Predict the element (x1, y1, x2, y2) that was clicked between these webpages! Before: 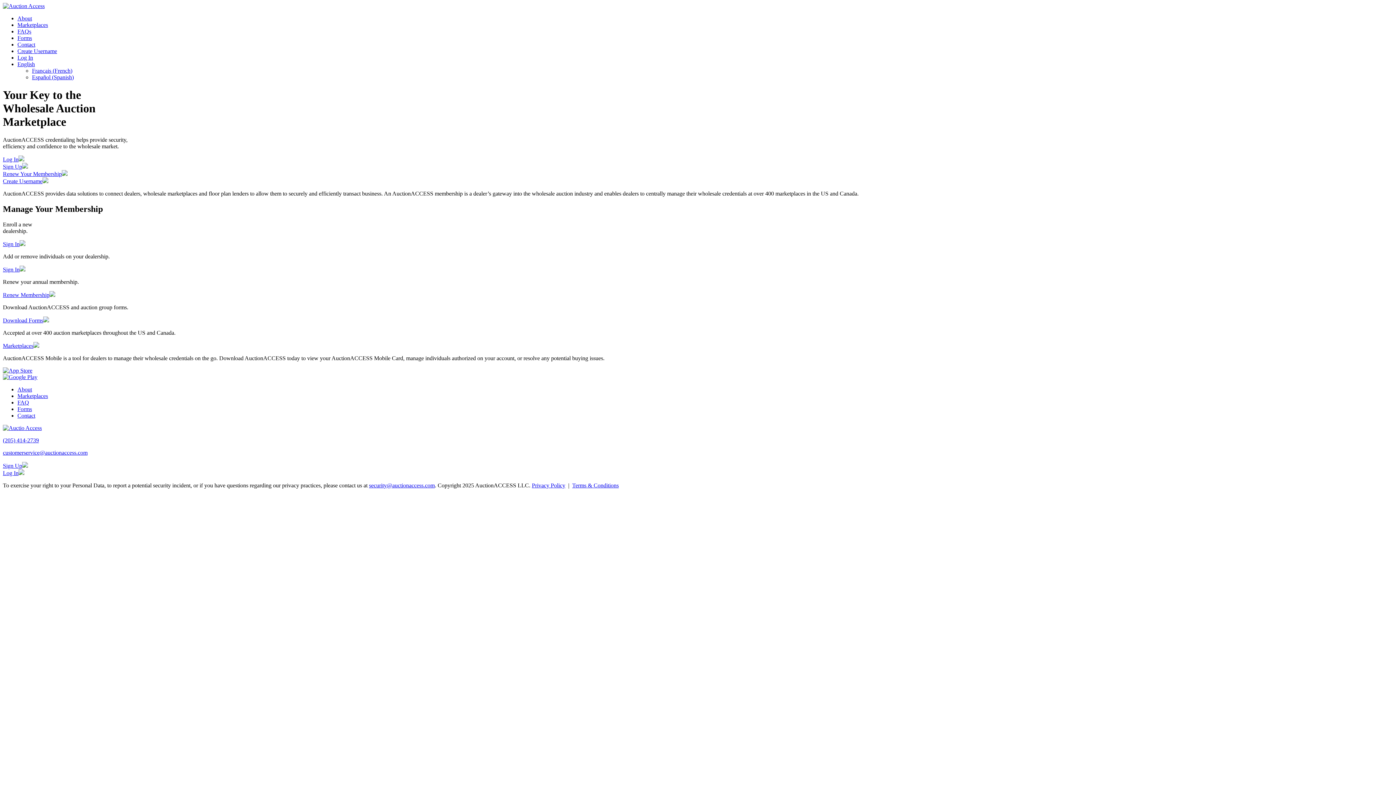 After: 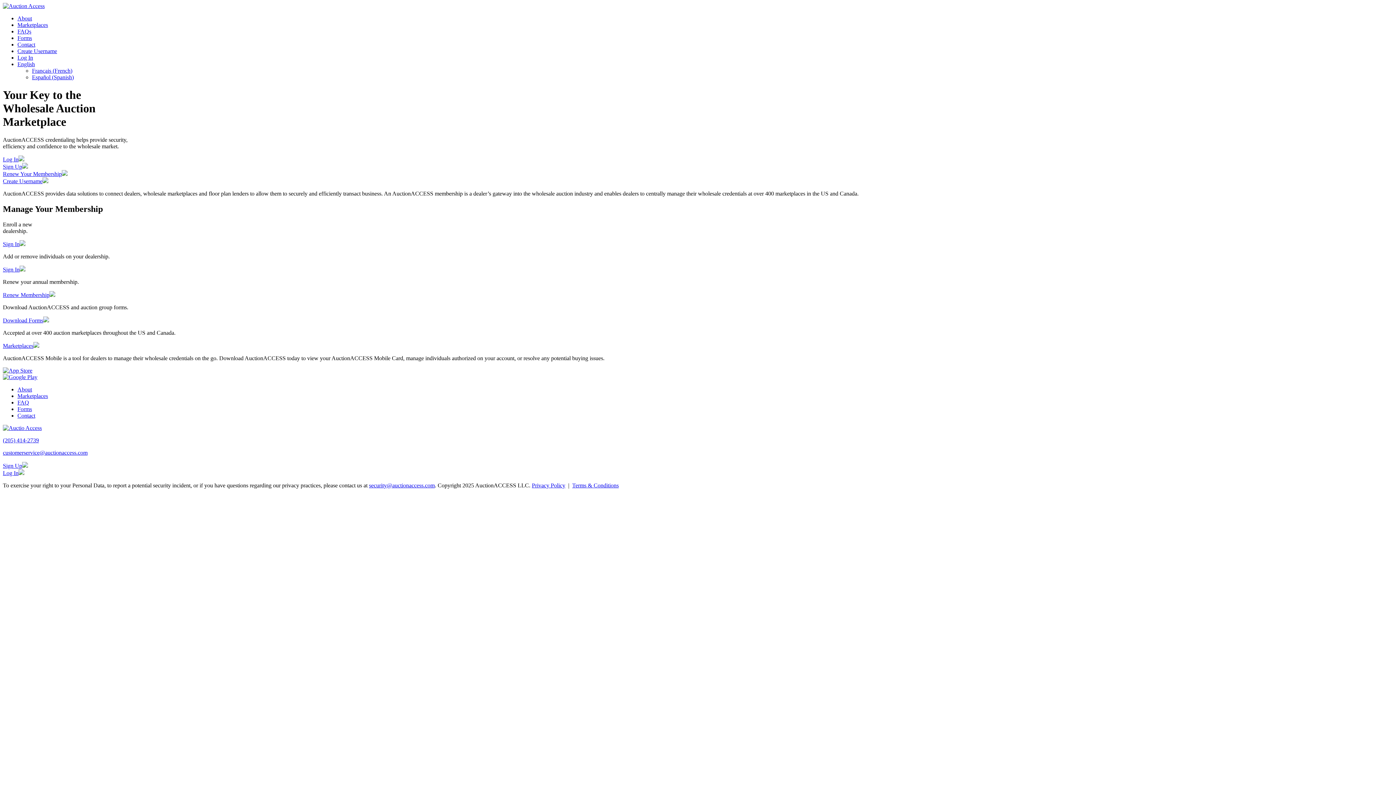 Action: bbox: (2, 266, 25, 272) label: Sign In